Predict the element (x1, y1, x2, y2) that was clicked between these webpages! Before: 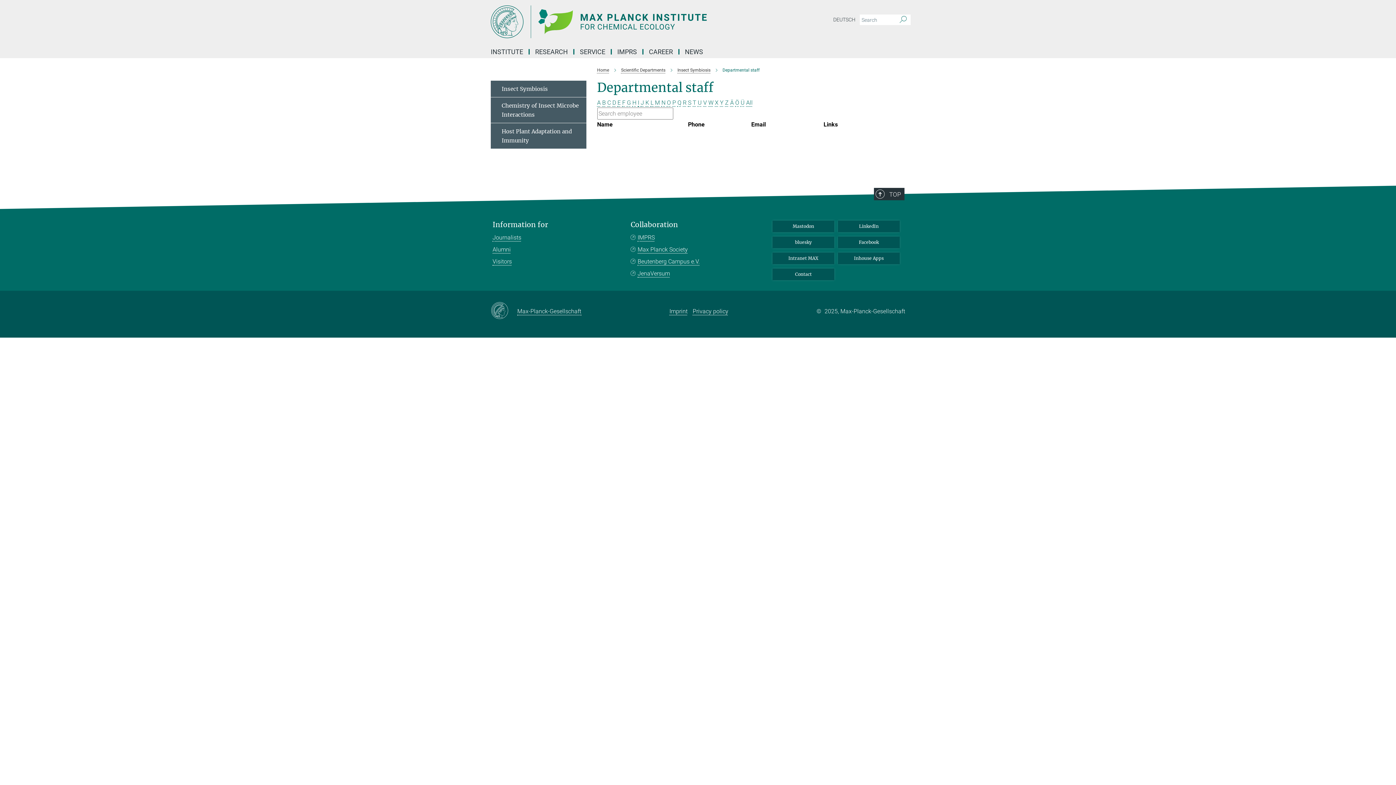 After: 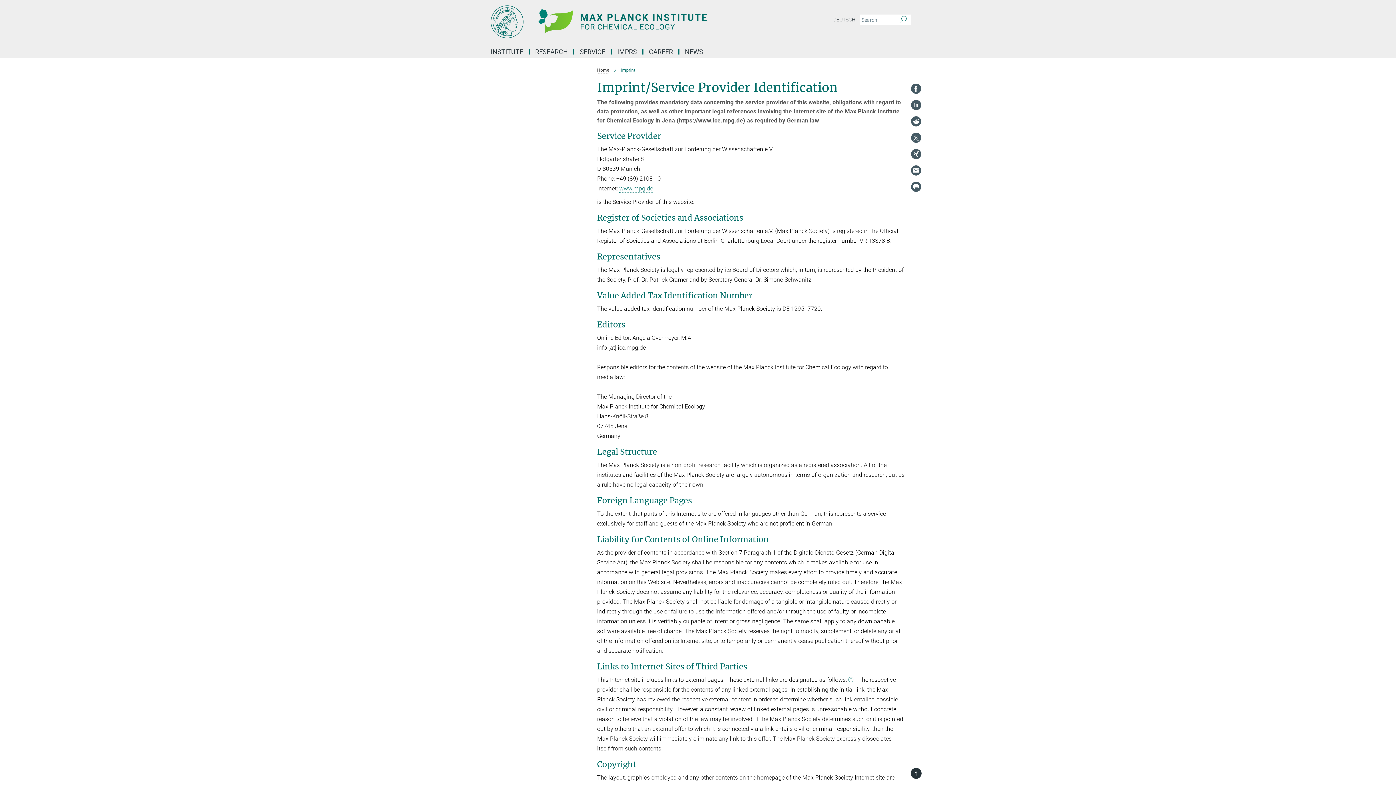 Action: bbox: (669, 307, 687, 314) label: Imprint